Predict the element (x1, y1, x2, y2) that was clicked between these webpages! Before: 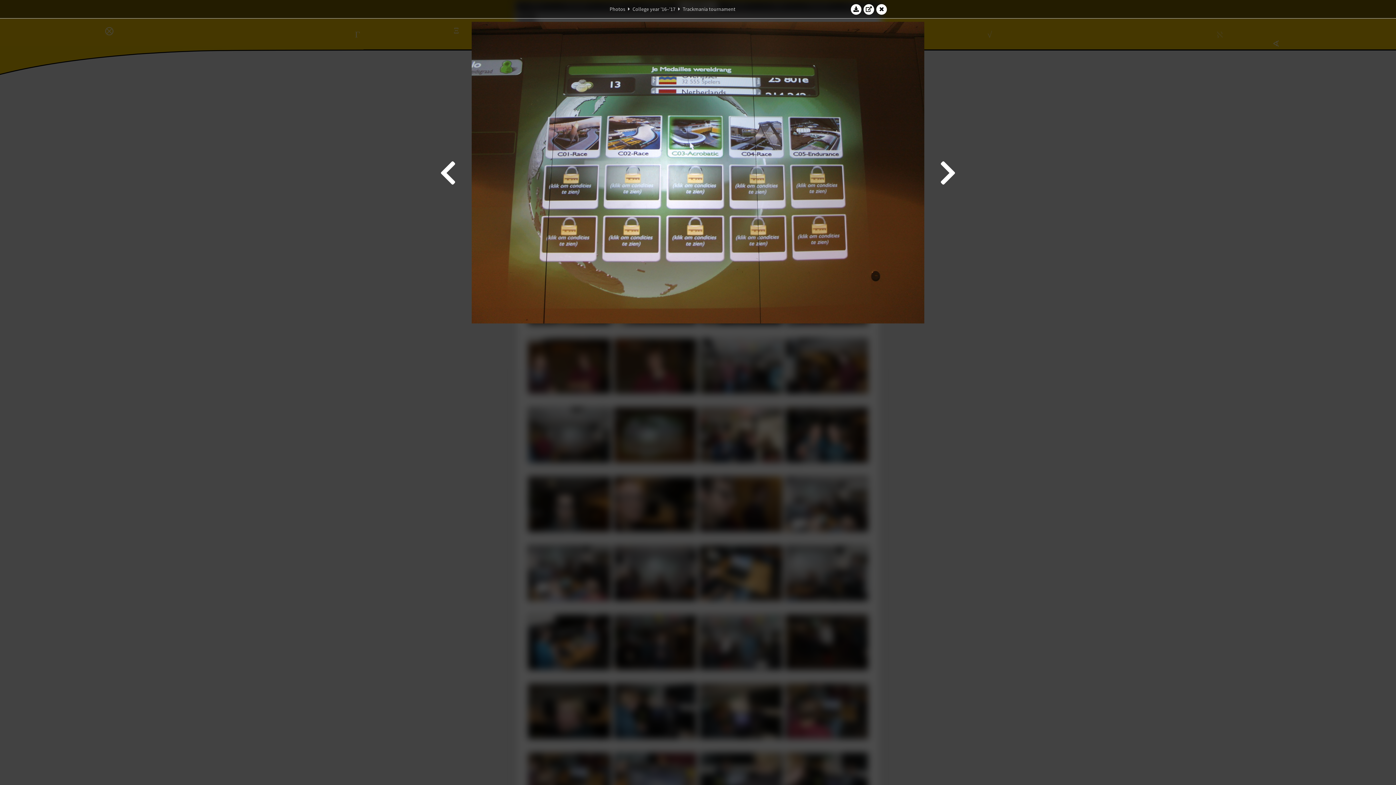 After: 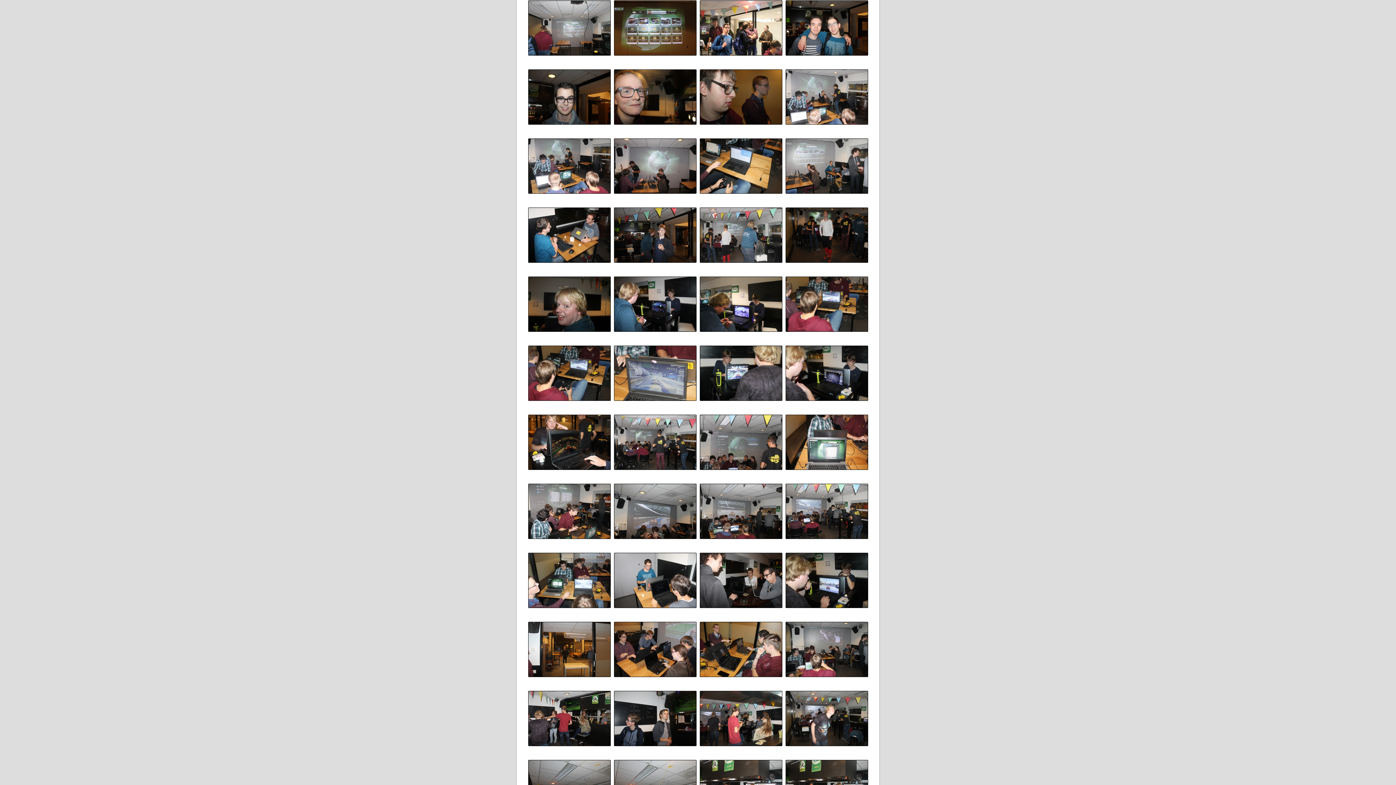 Action: bbox: (876, 3, 887, 14)